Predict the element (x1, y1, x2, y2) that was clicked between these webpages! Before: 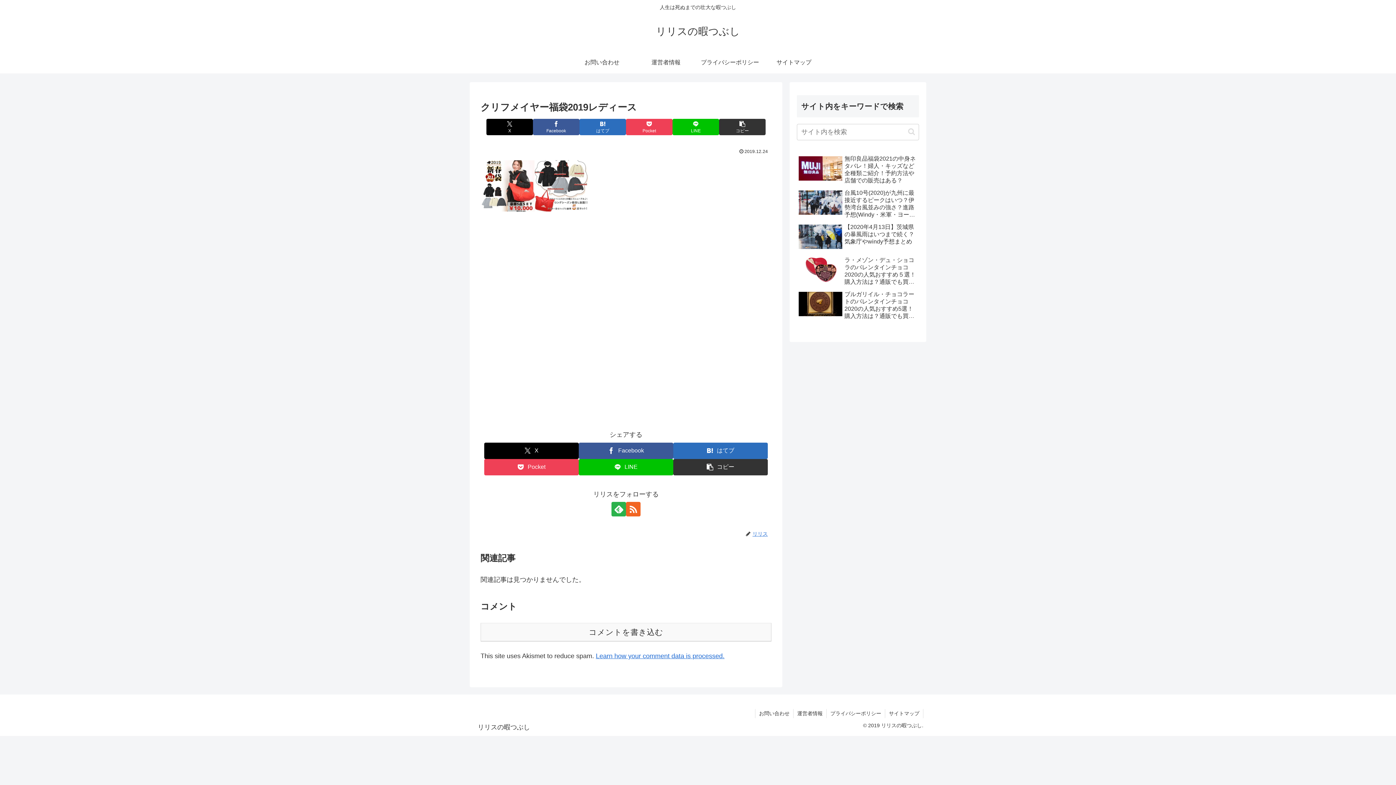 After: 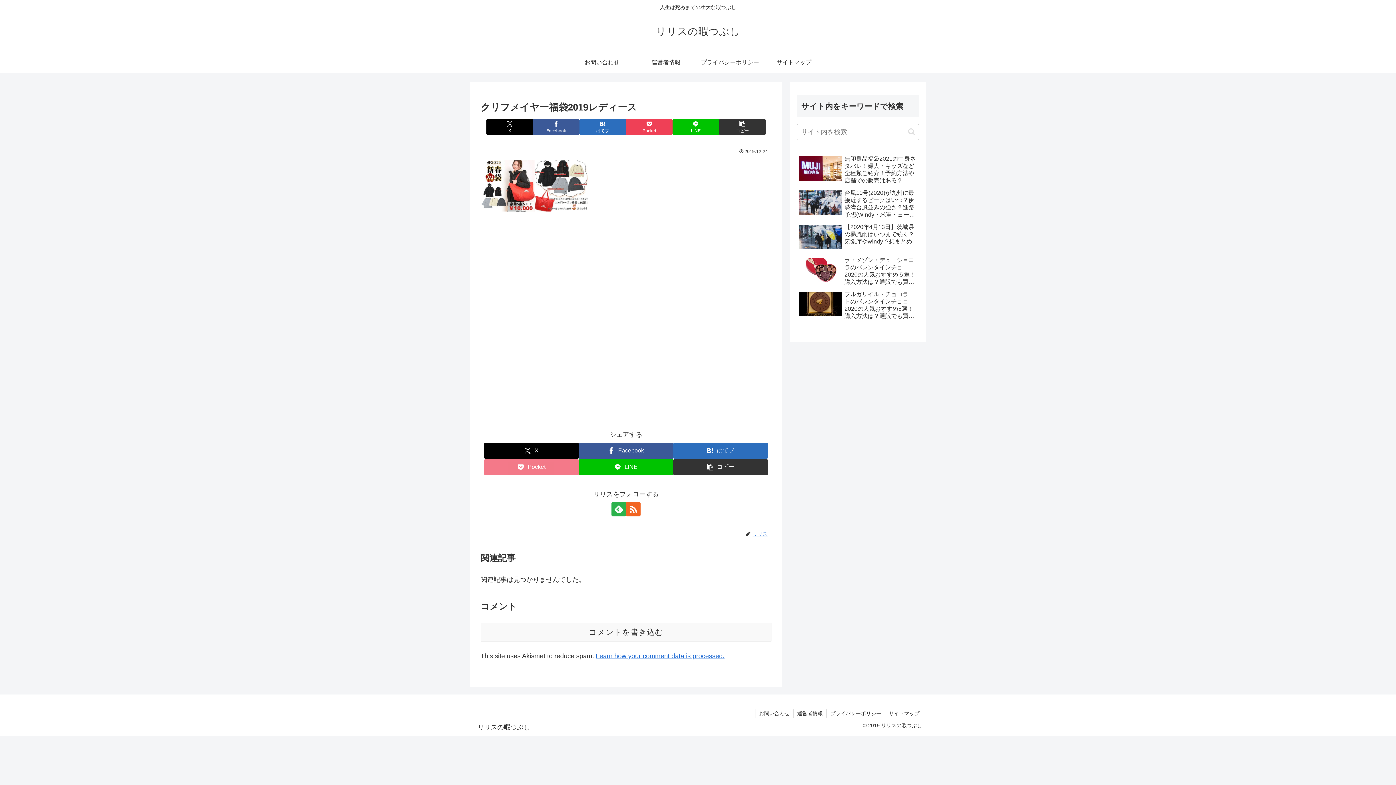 Action: label: Pocketに保存 bbox: (484, 459, 578, 475)